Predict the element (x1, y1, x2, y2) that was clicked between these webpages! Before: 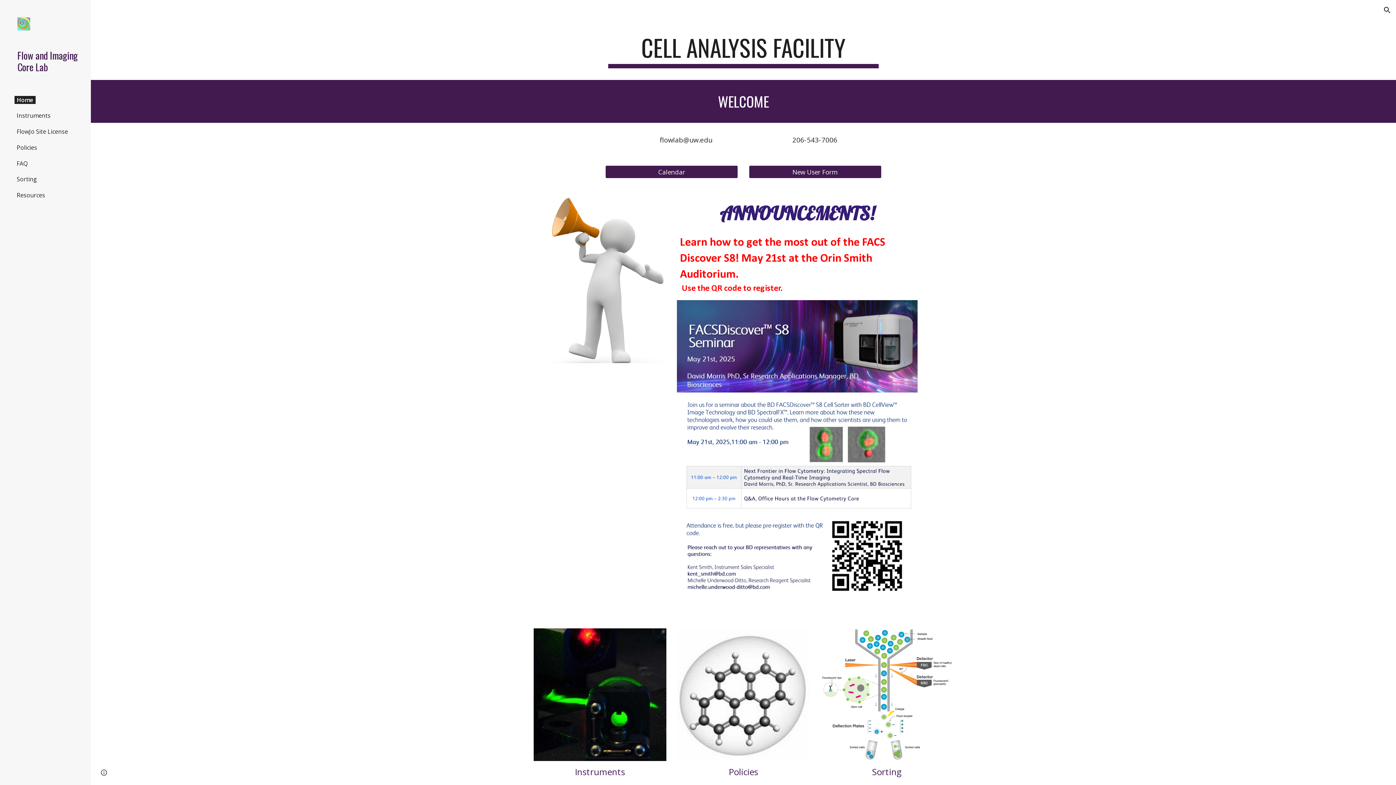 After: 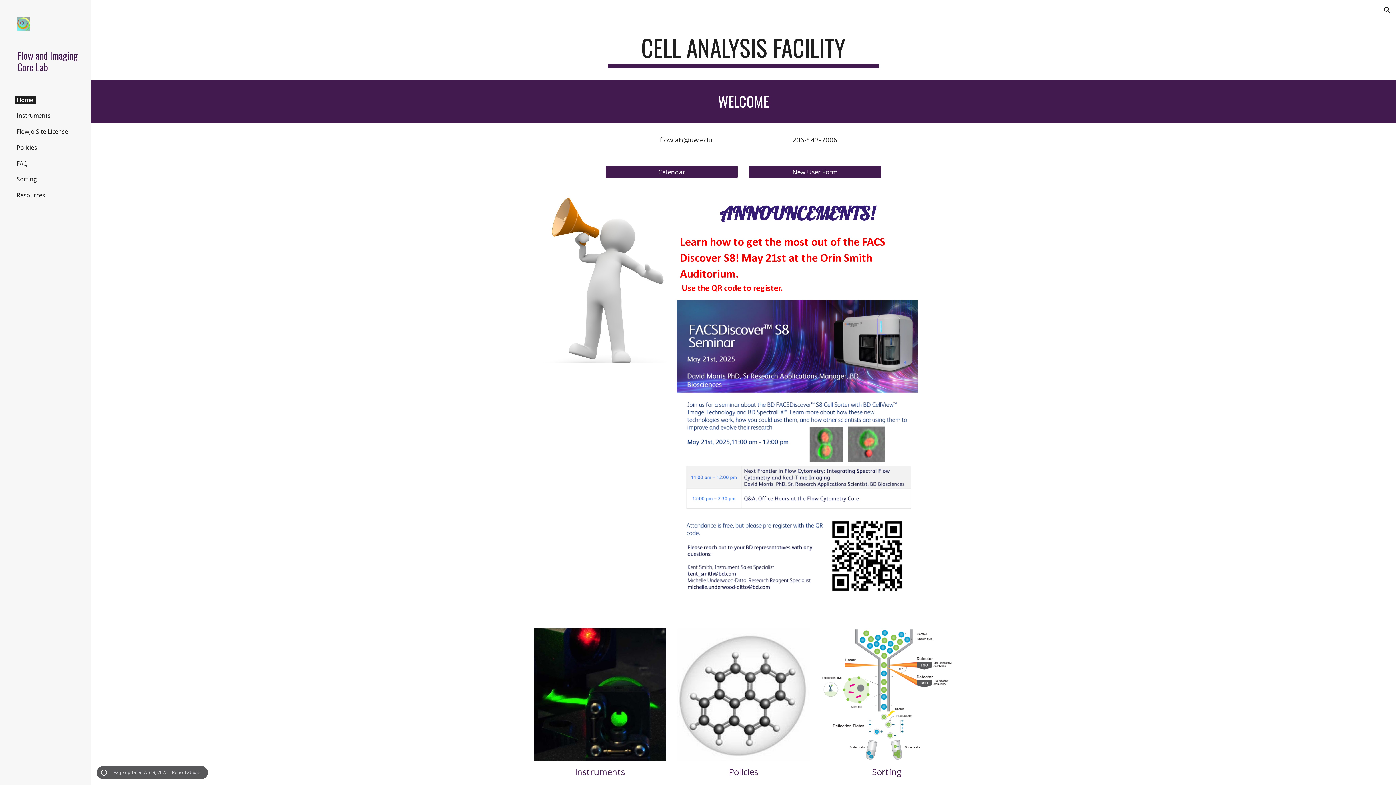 Action: bbox: (98, 768, 109, 778) label: Site actions